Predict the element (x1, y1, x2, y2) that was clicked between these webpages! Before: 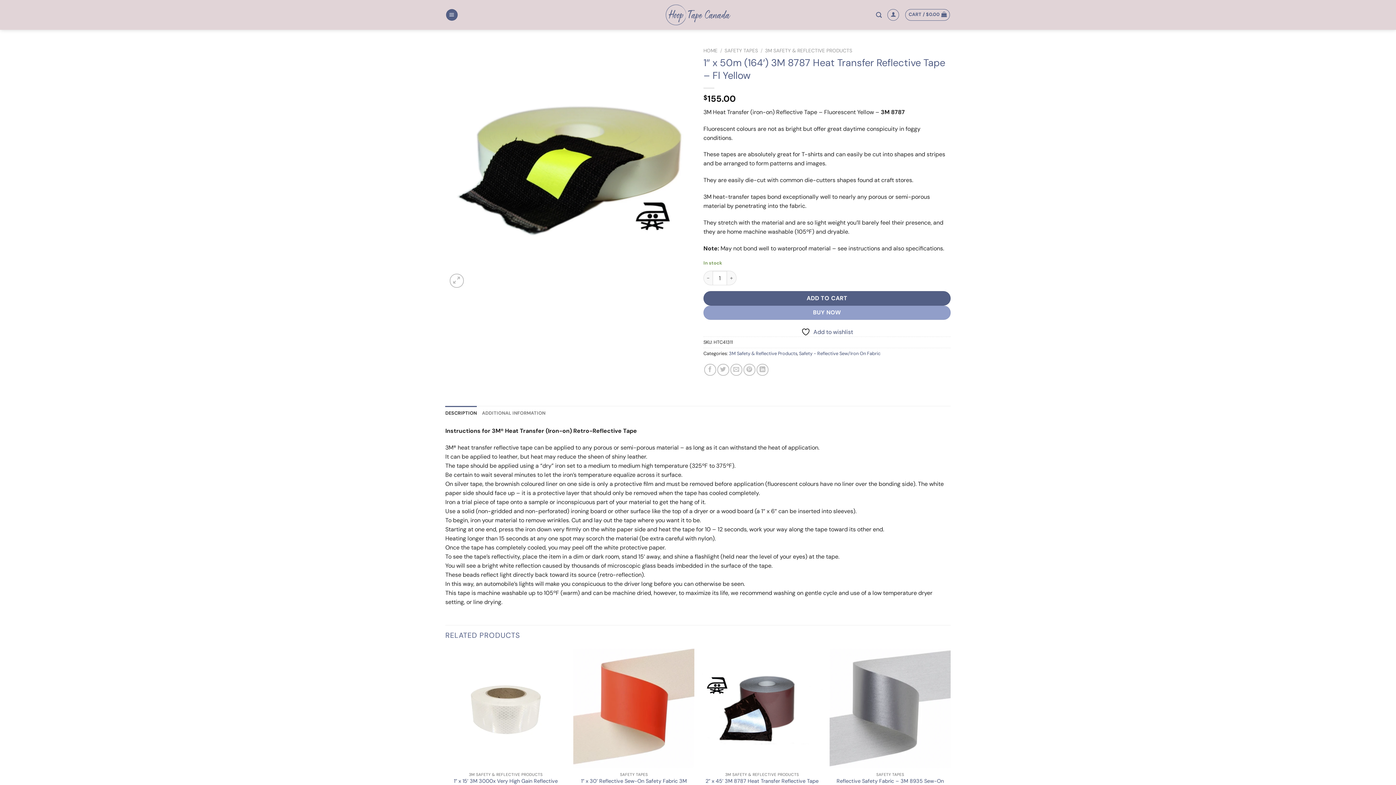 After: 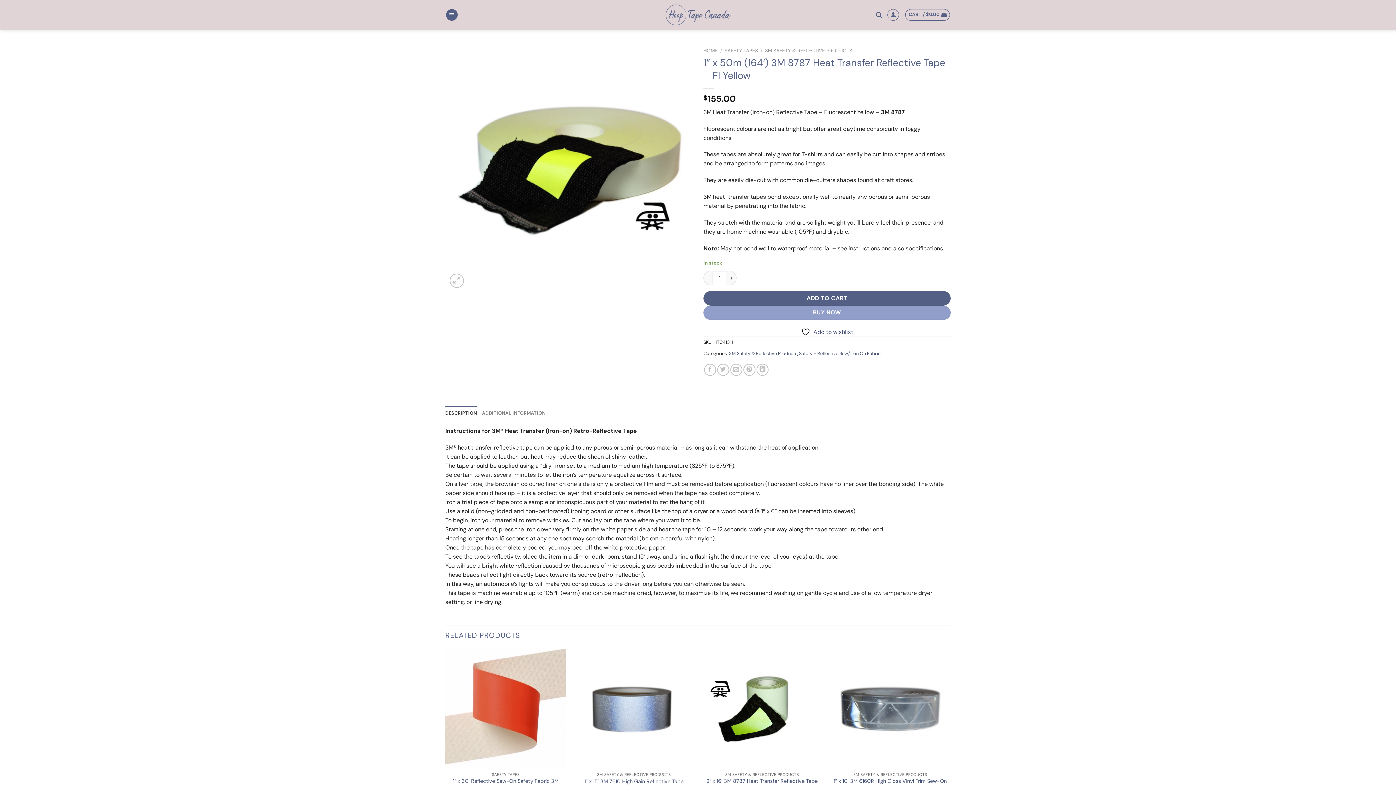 Action: label:  Add to wishlist bbox: (801, 327, 853, 336)